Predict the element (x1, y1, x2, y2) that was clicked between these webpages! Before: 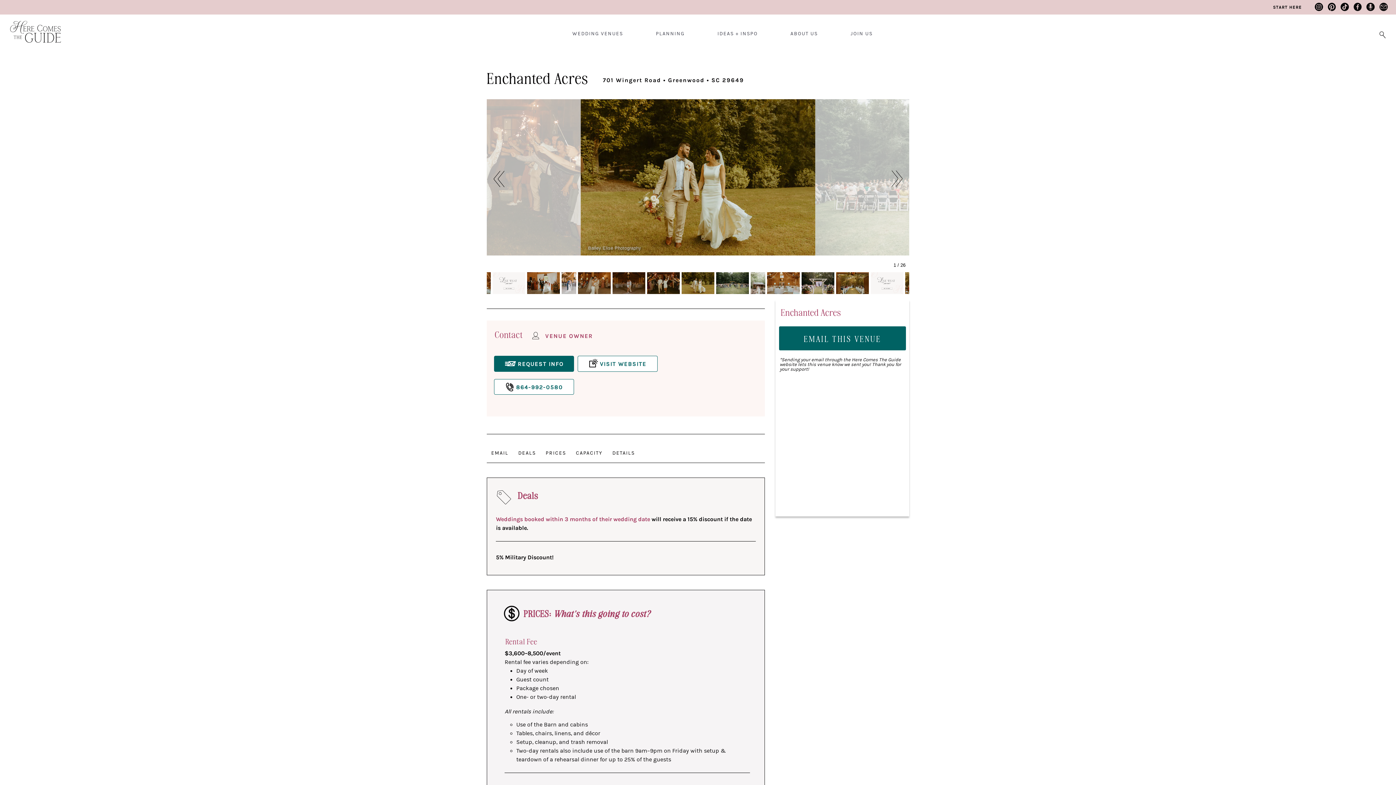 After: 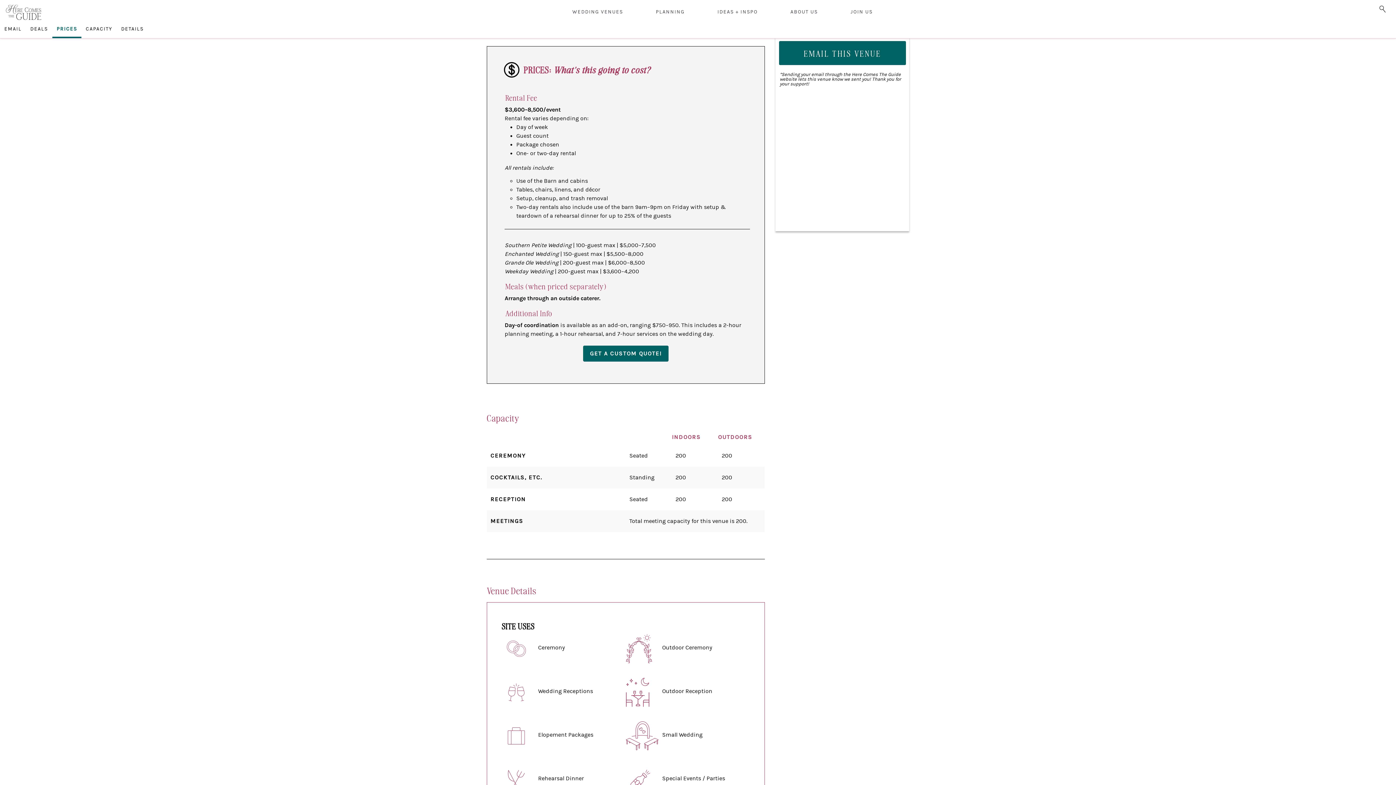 Action: label: PRICES bbox: (541, 446, 571, 462)